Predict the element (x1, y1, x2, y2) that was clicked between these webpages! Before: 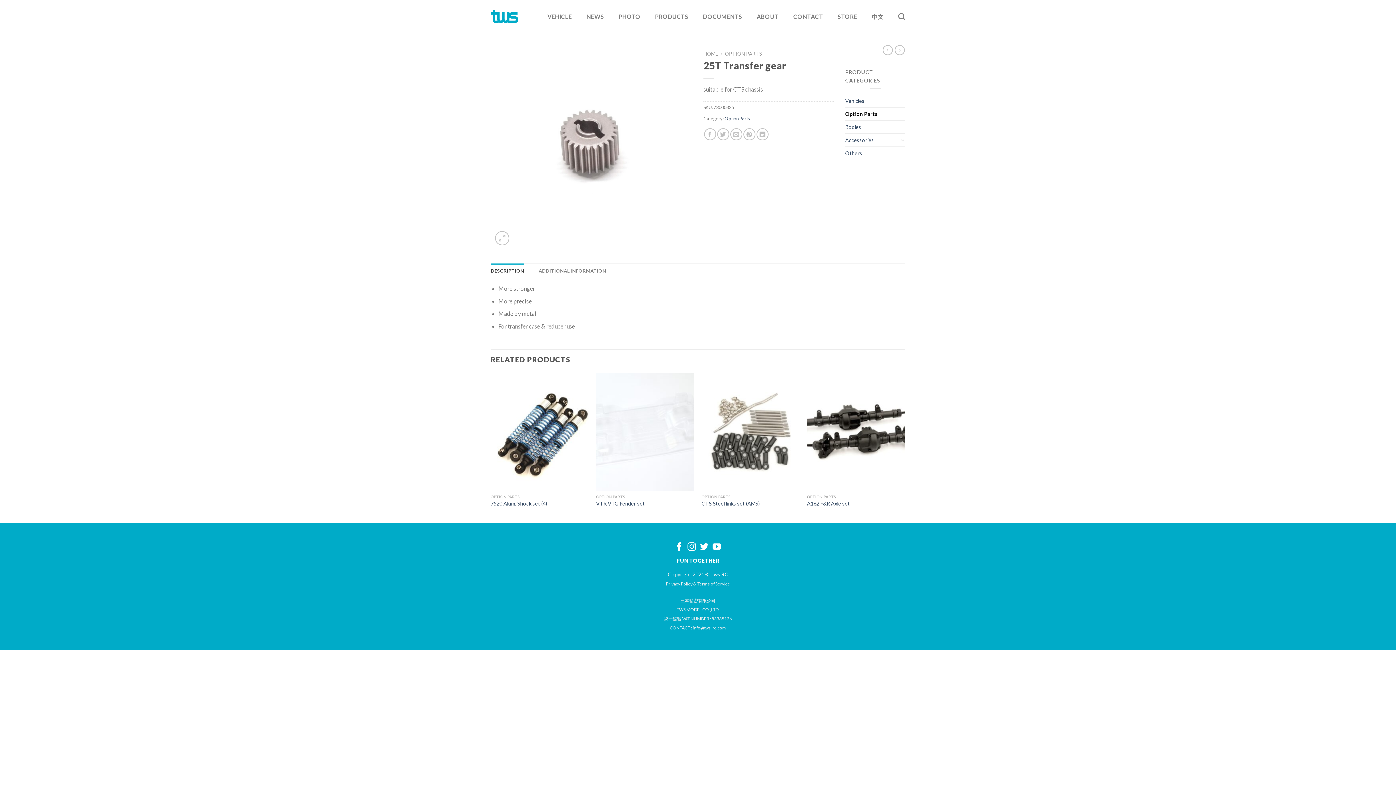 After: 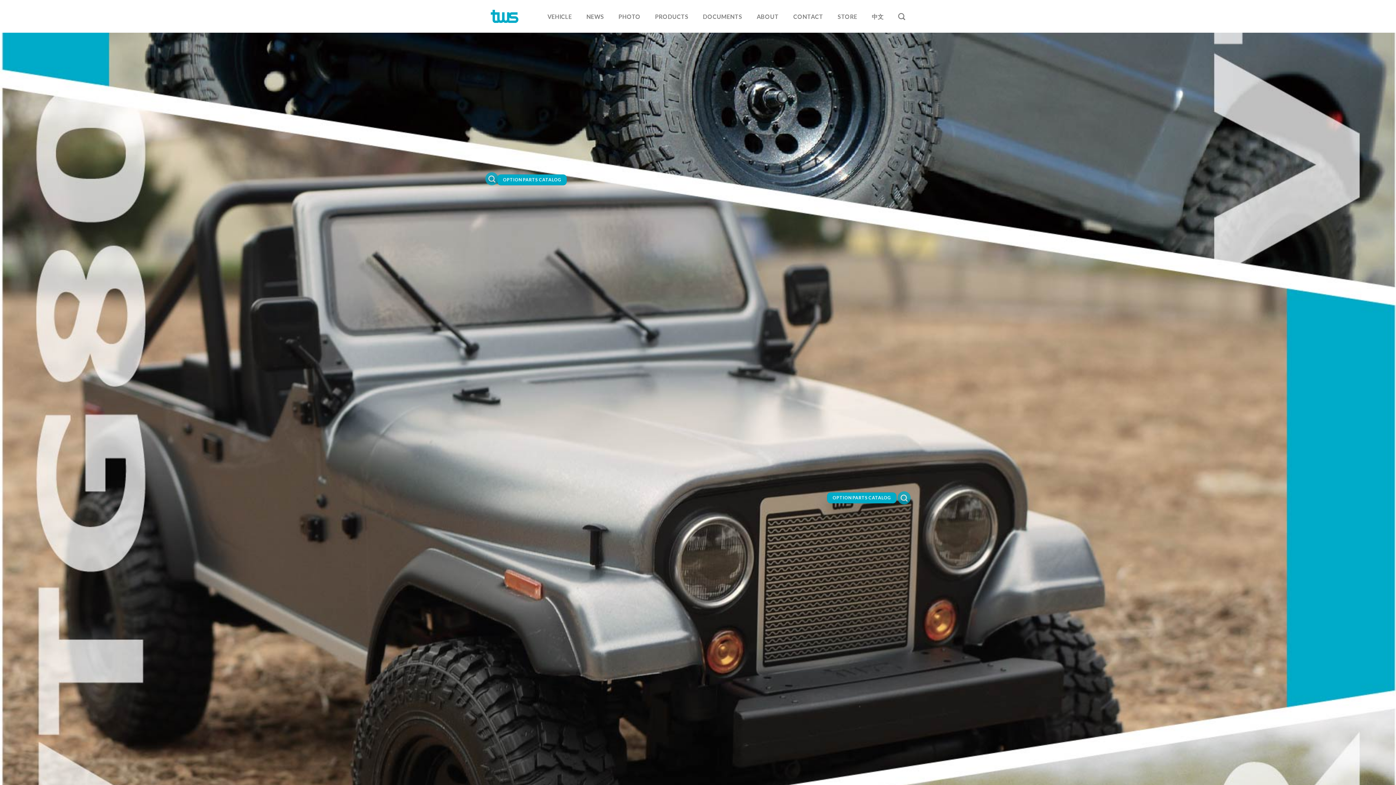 Action: bbox: (703, 50, 718, 56) label: HOME